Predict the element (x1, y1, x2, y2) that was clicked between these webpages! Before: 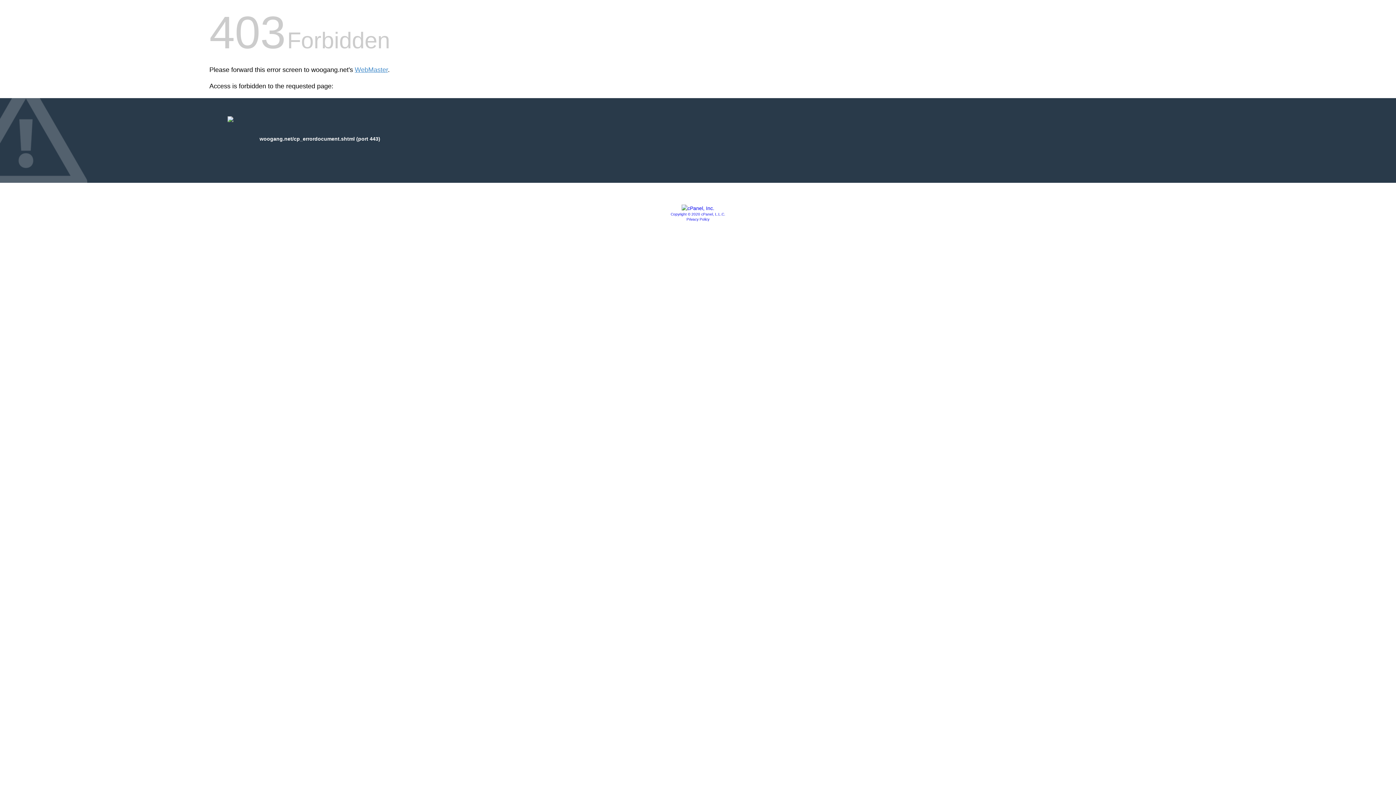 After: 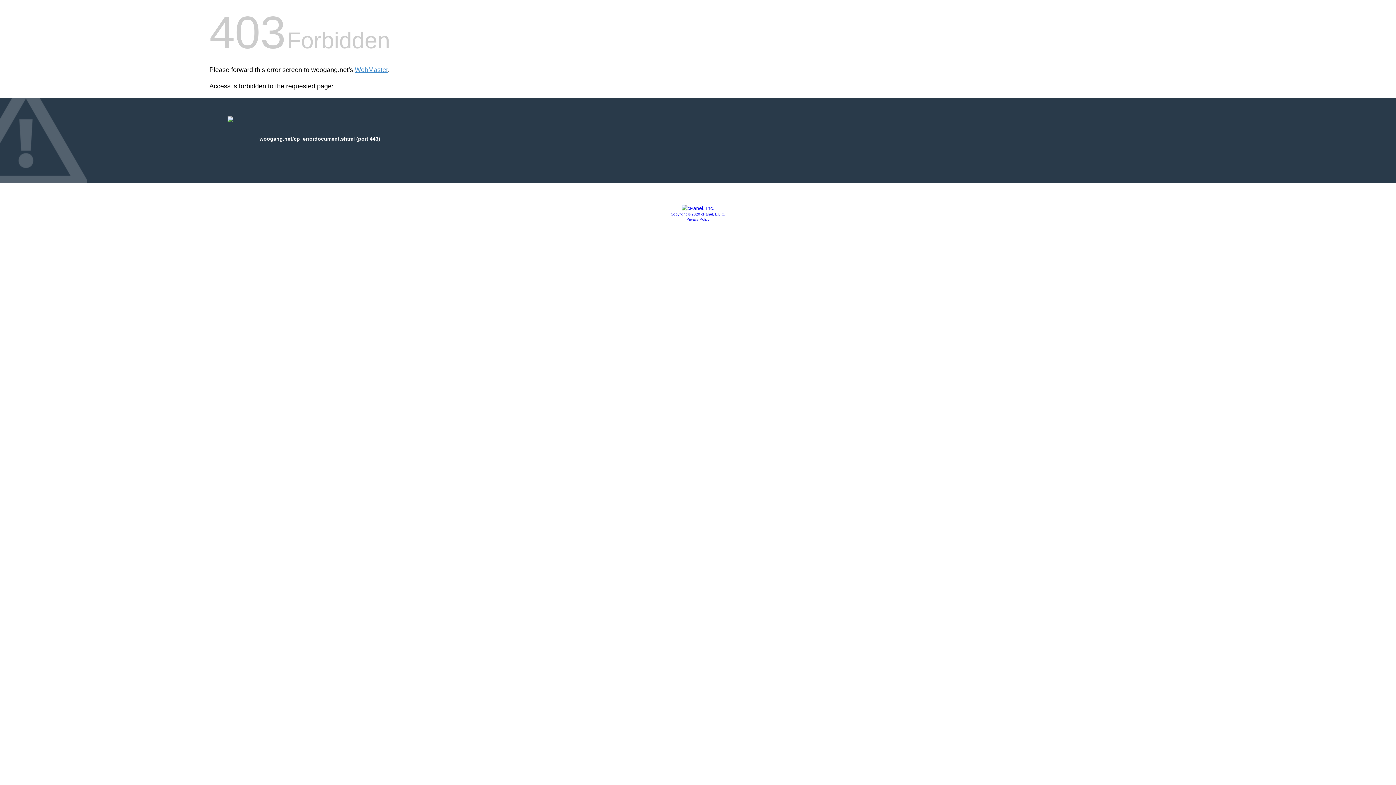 Action: label: Privacy Policy bbox: (686, 217, 709, 221)